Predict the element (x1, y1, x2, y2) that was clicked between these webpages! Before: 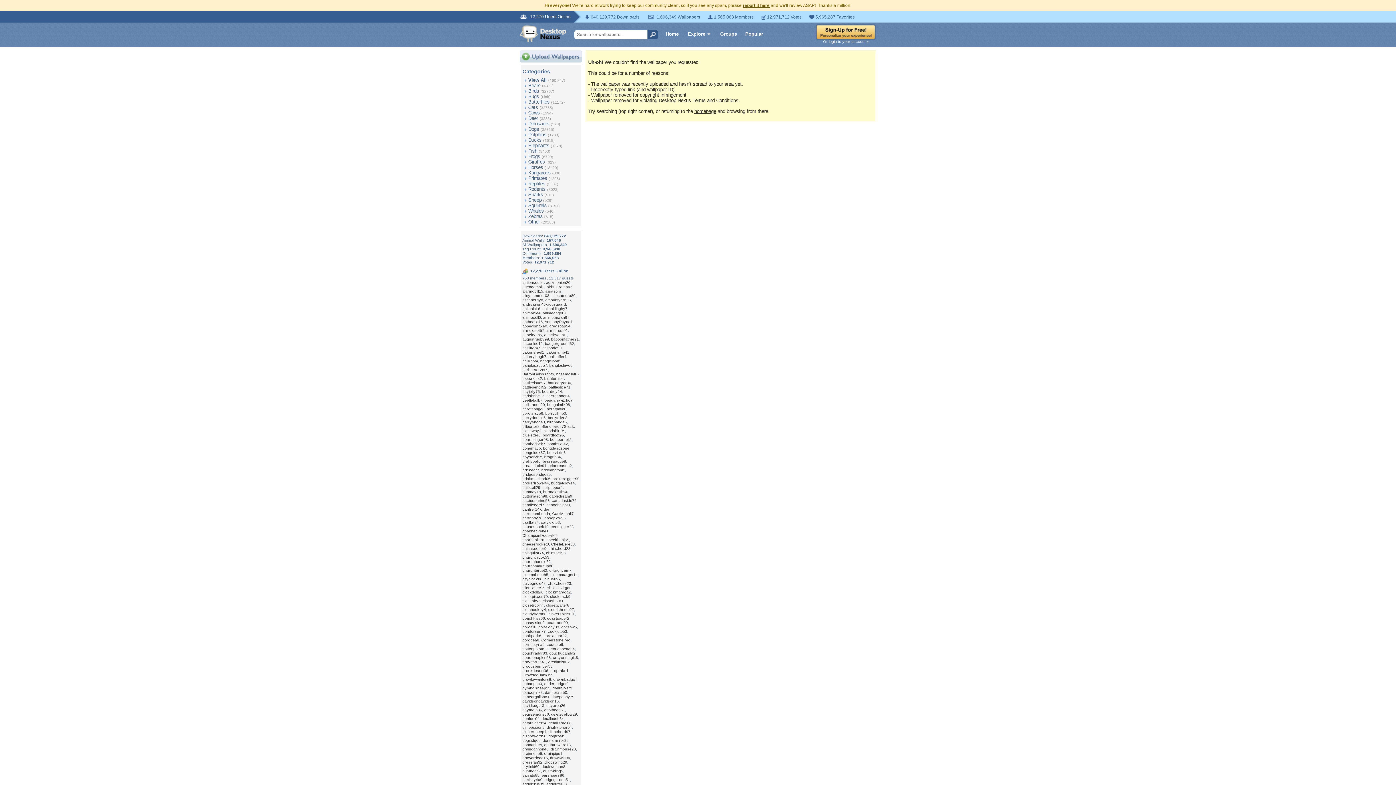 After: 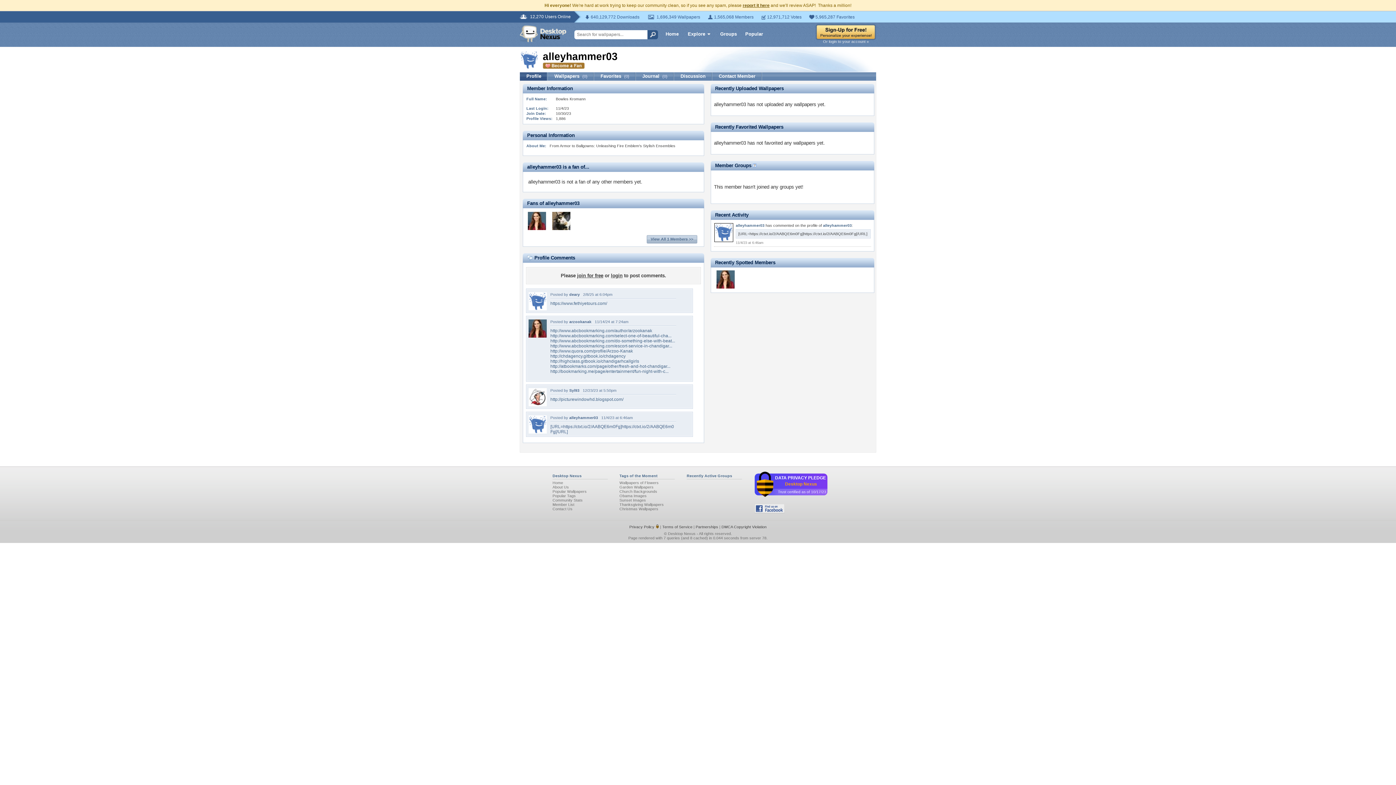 Action: bbox: (522, 293, 549, 297) label: alleyhammer03